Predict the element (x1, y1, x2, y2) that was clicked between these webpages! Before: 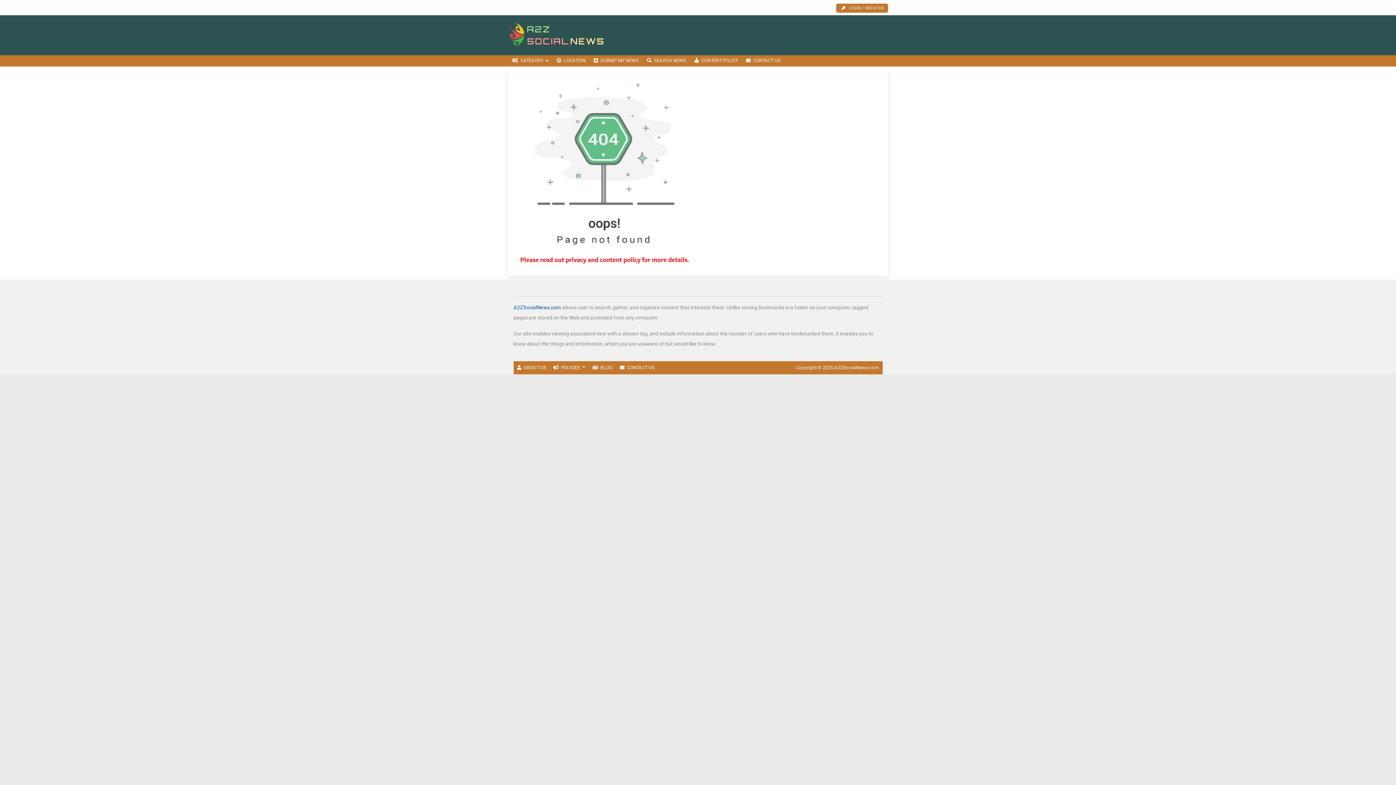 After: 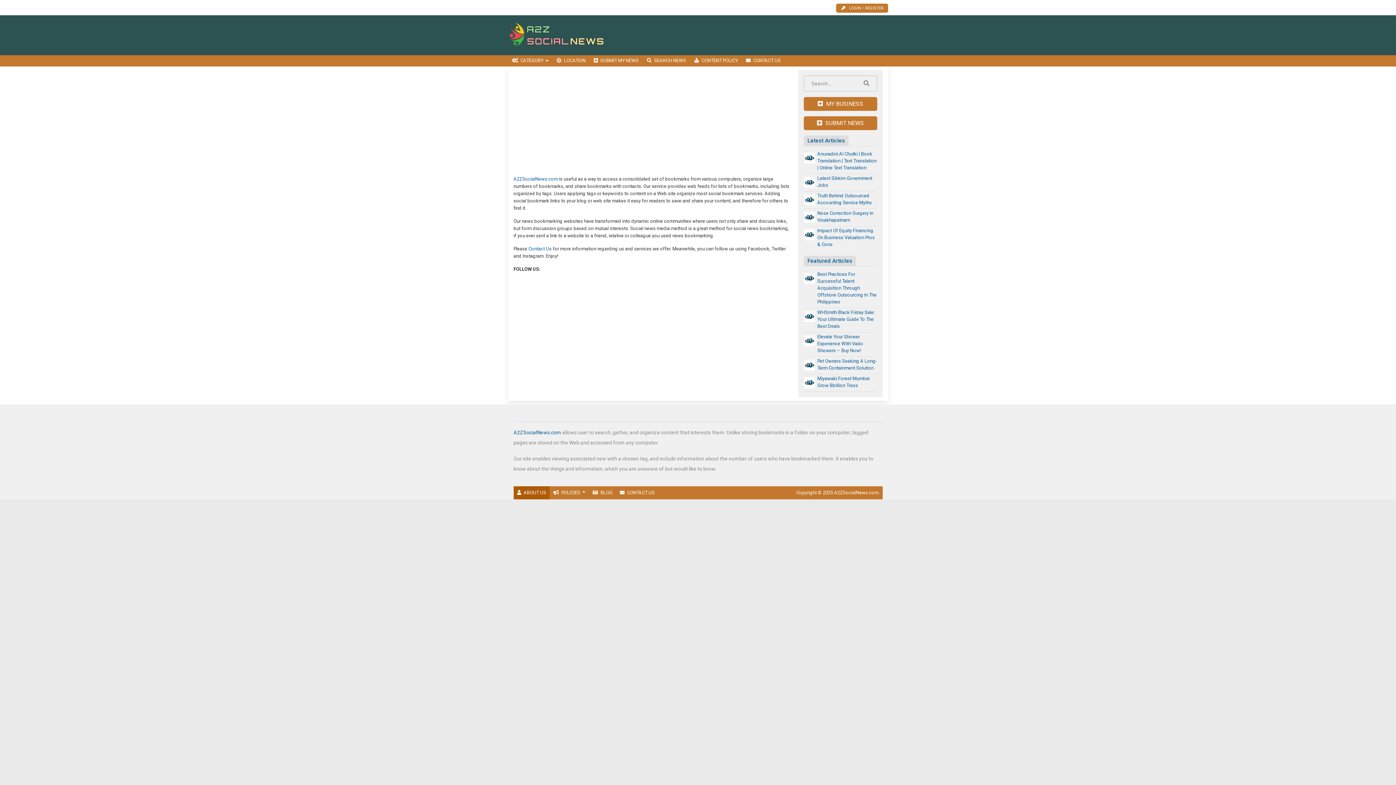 Action: bbox: (513, 361, 549, 374) label: ABOUT US